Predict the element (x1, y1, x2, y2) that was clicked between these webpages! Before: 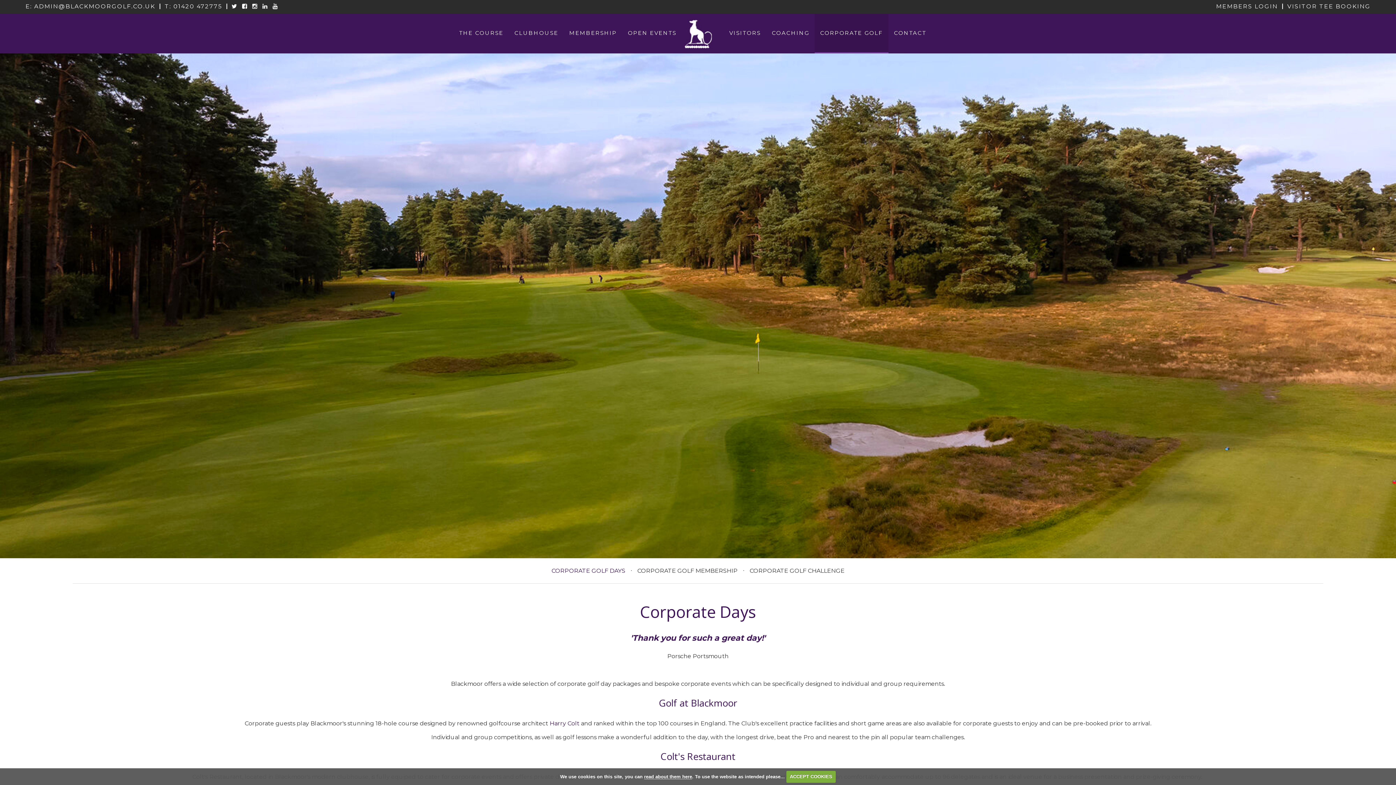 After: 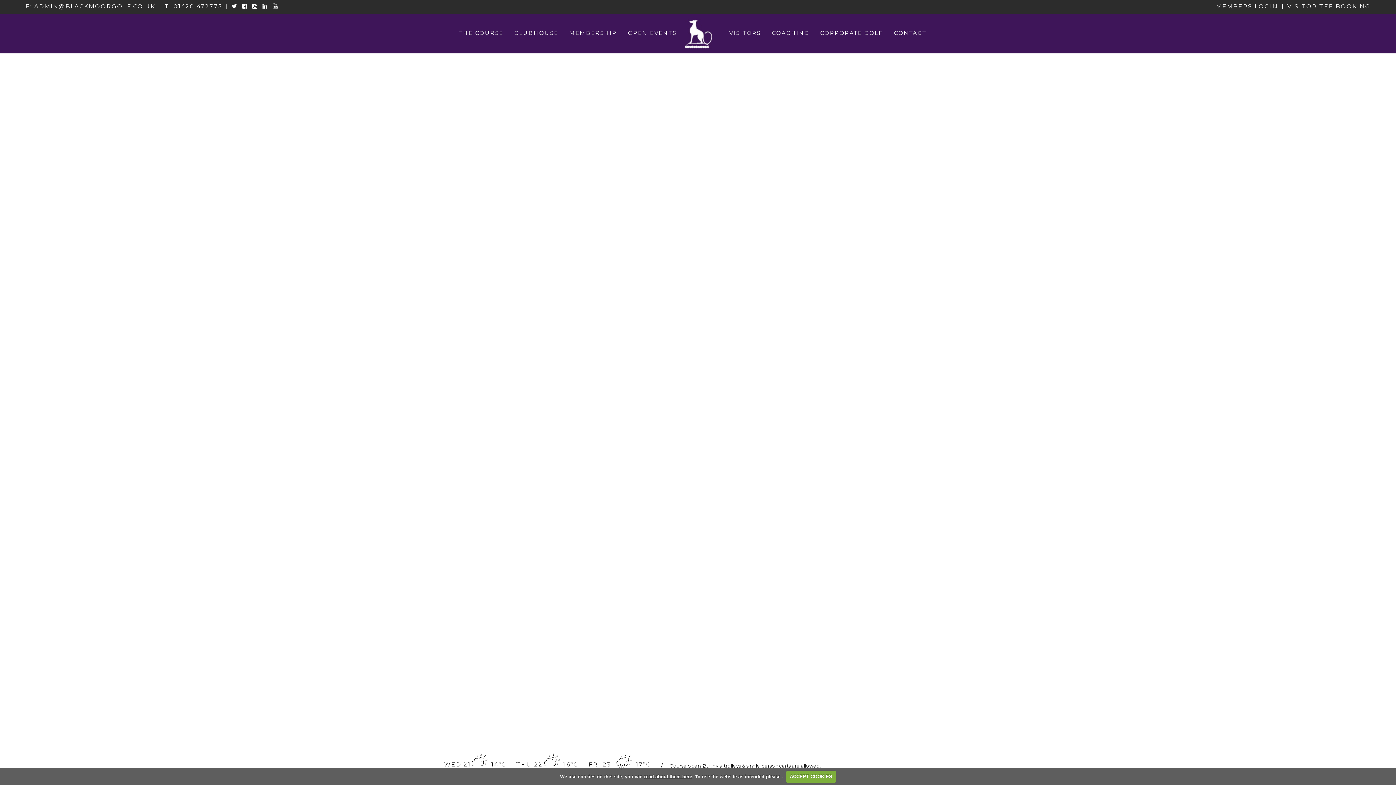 Action: bbox: (684, 30, 712, 36)